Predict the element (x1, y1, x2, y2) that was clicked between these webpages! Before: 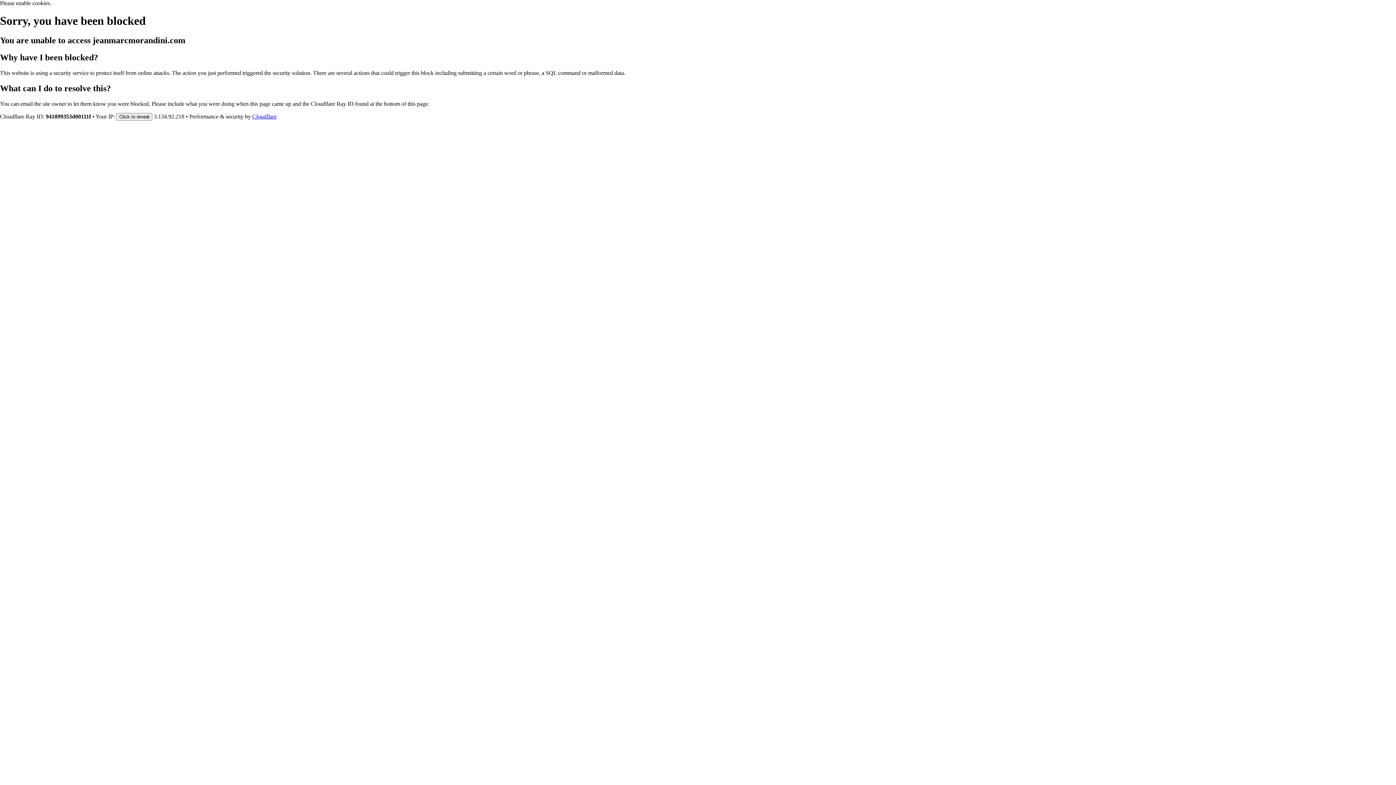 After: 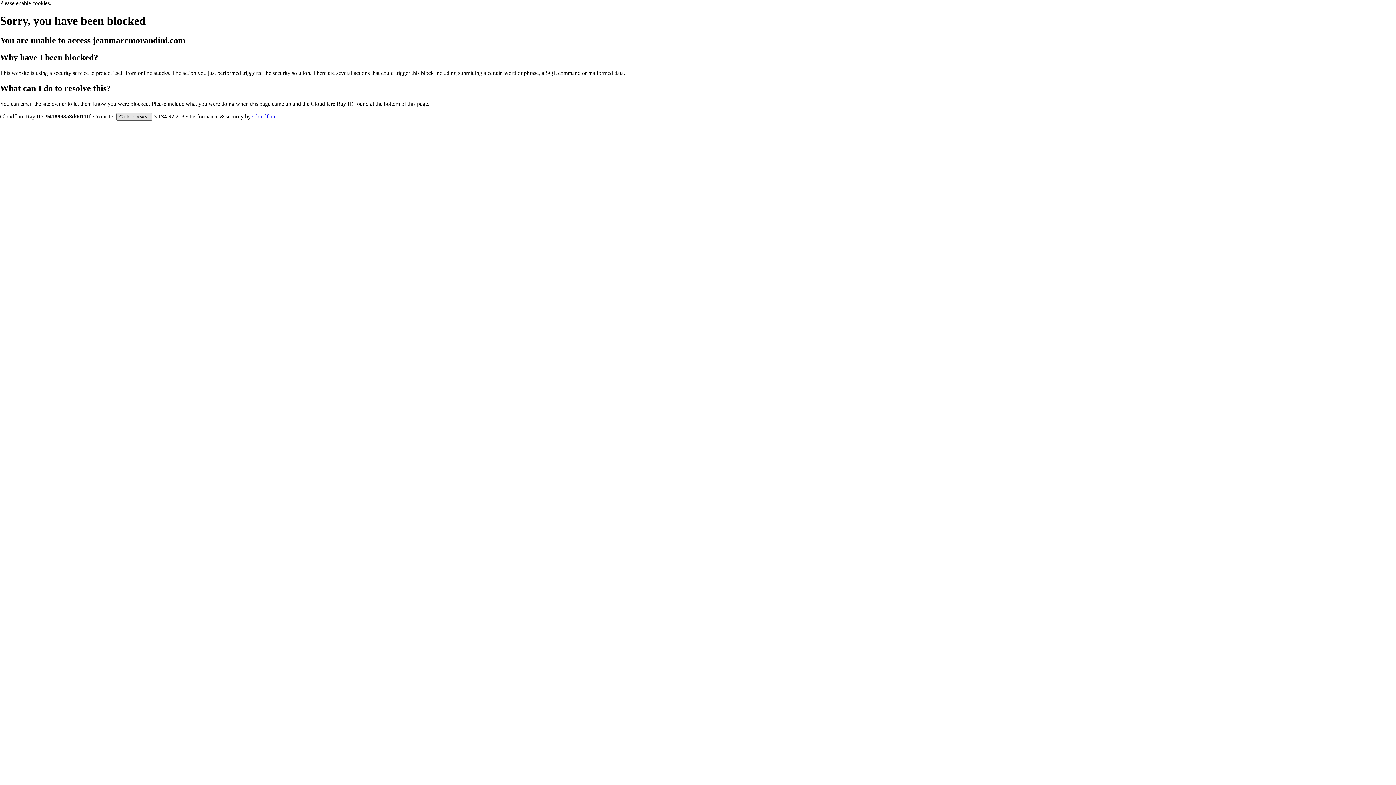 Action: label: Click to reveal bbox: (116, 112, 152, 120)